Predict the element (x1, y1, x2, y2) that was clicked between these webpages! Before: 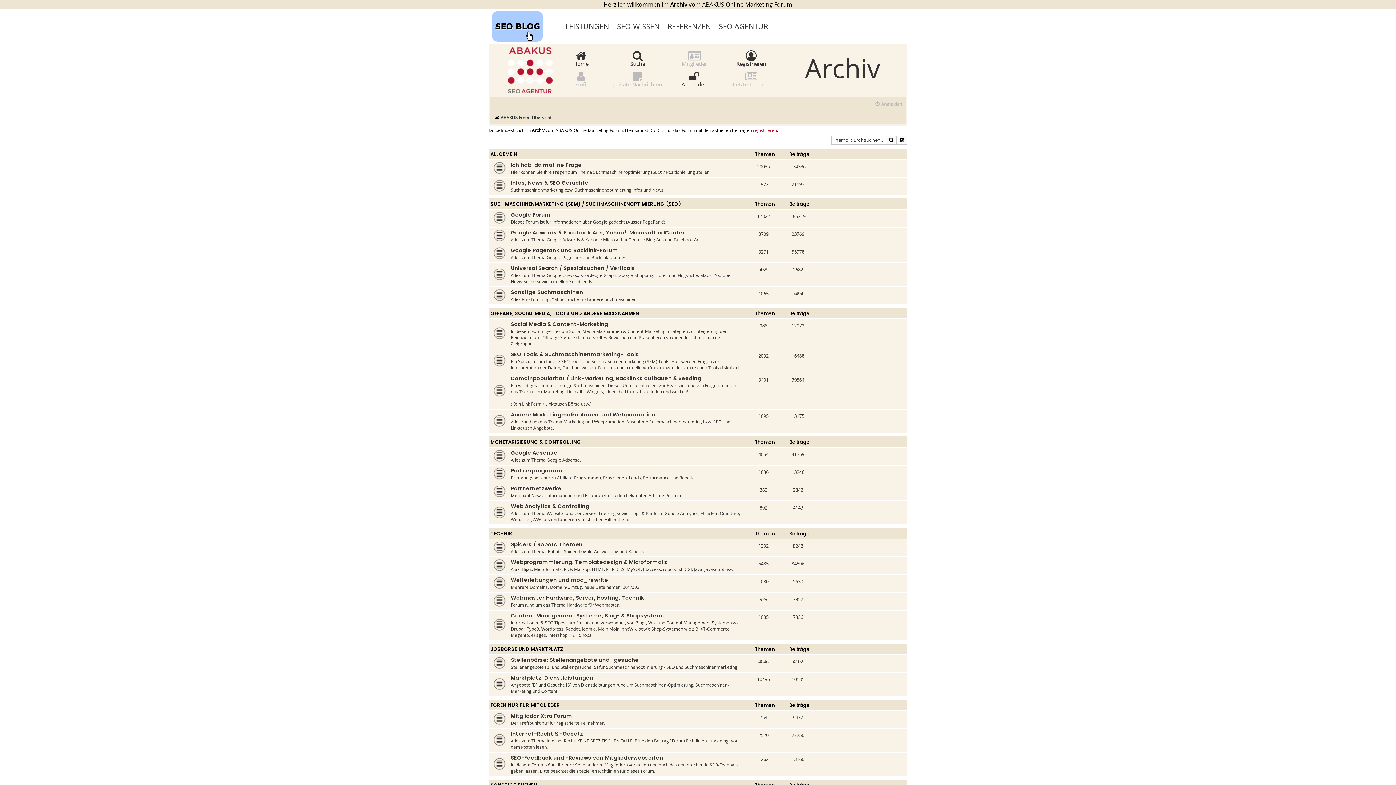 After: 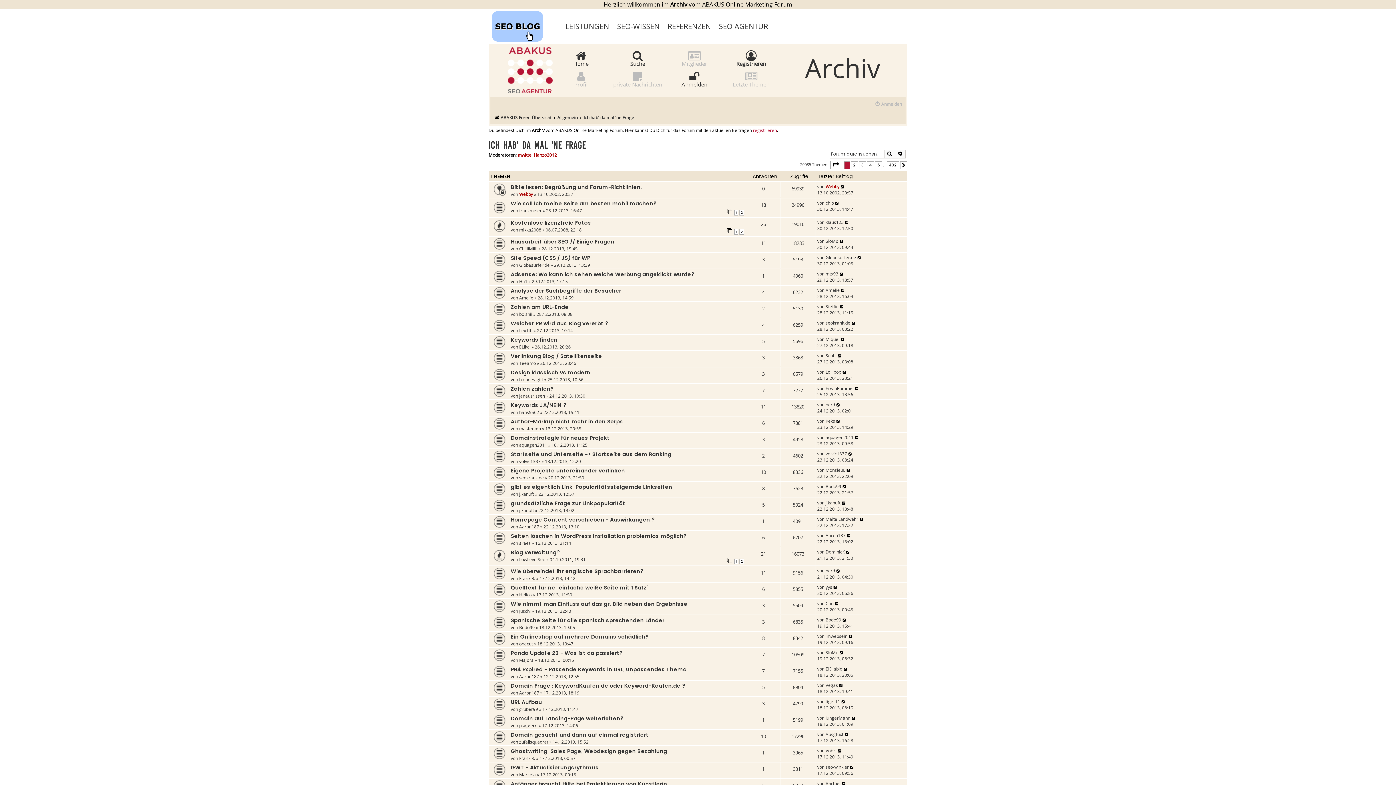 Action: bbox: (510, 161, 581, 170) label: Ich hab' da mal 'ne Frage